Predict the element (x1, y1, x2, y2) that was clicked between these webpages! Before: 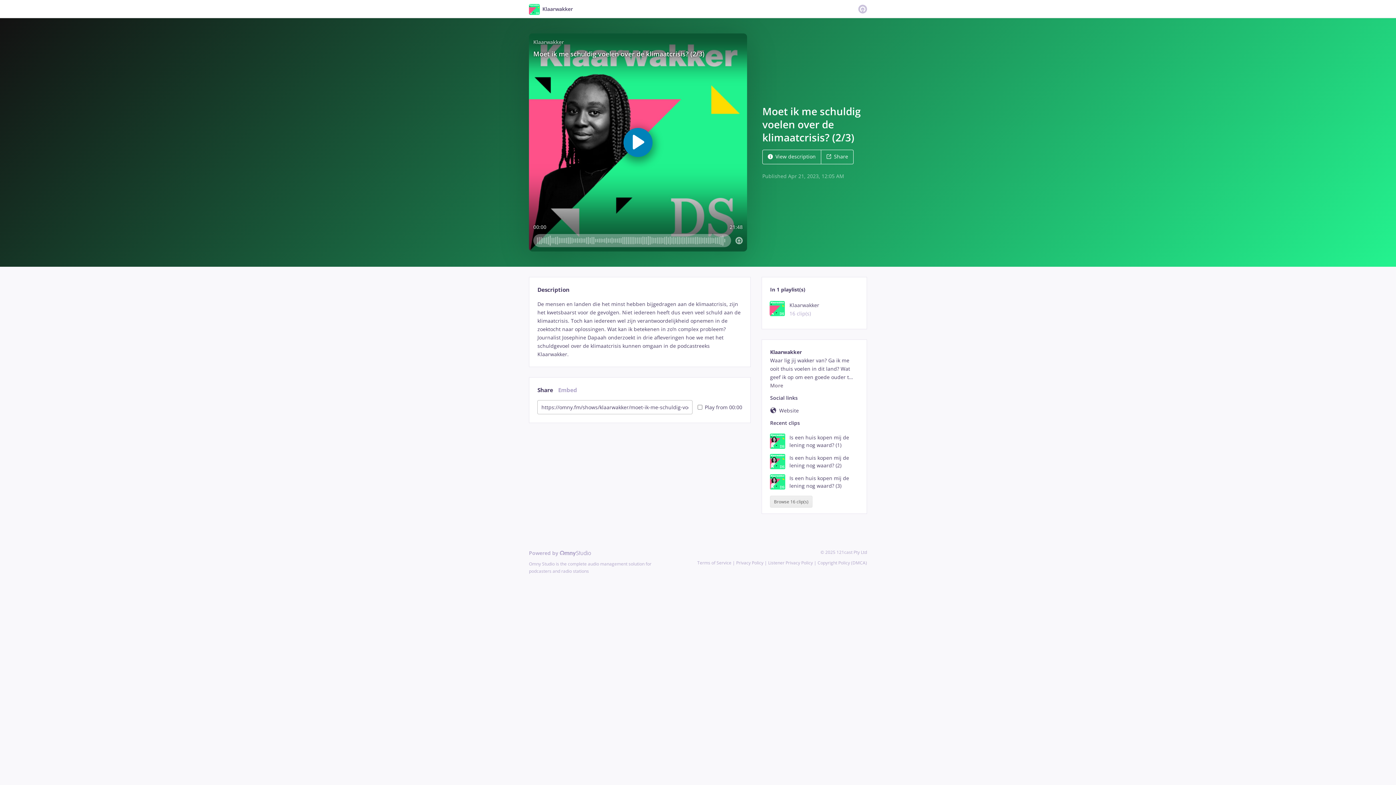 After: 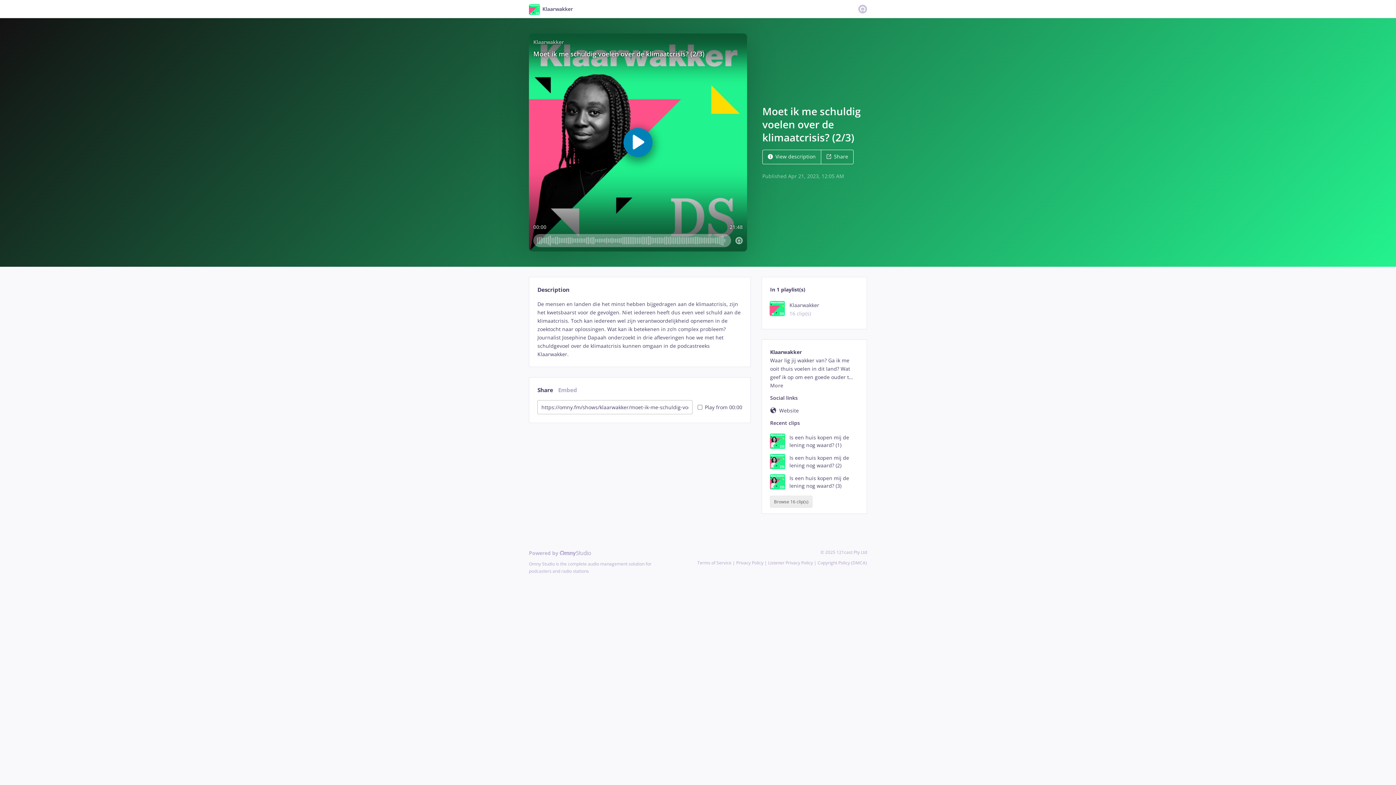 Action: bbox: (821, 149, 853, 164) label: Share